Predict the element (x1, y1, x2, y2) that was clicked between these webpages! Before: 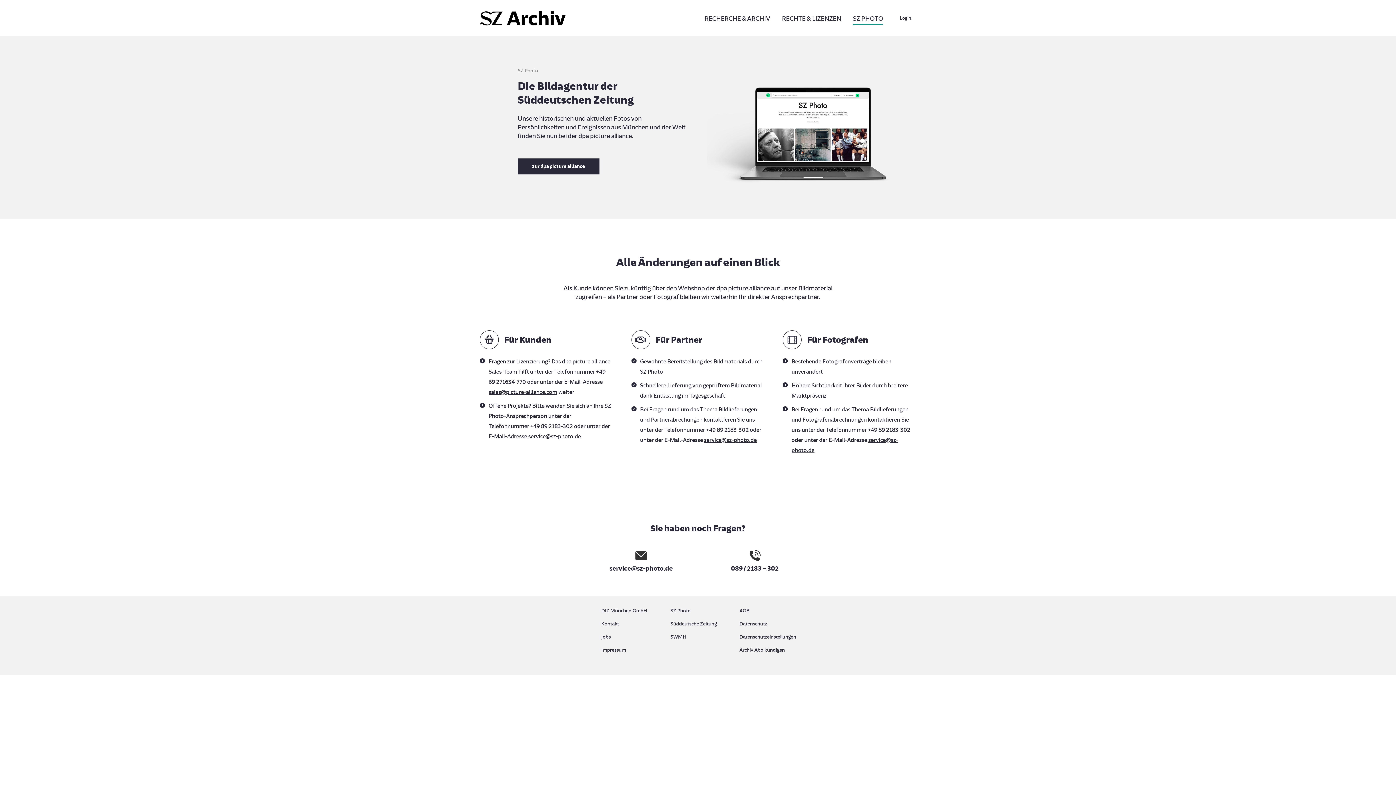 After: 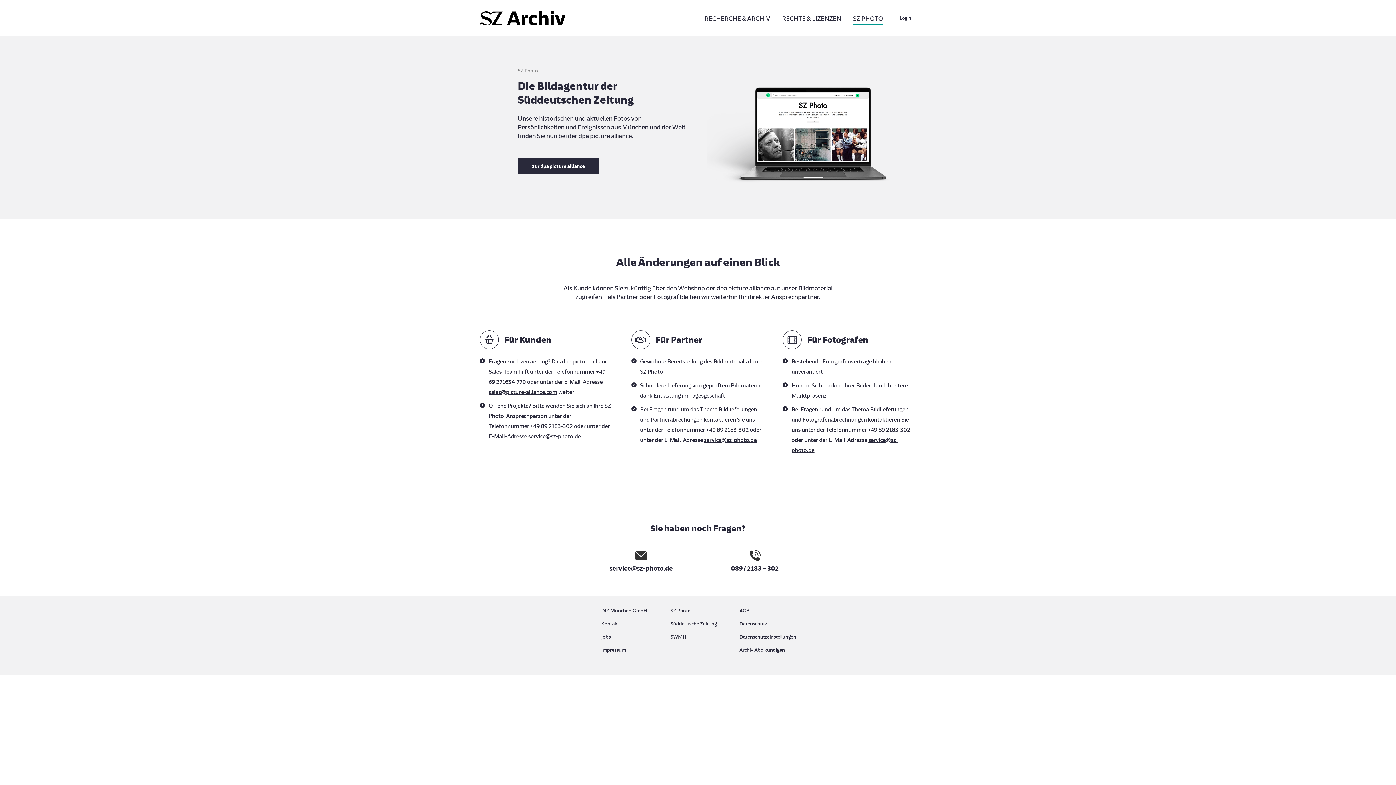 Action: label: service@sz-photo.de bbox: (528, 433, 581, 439)